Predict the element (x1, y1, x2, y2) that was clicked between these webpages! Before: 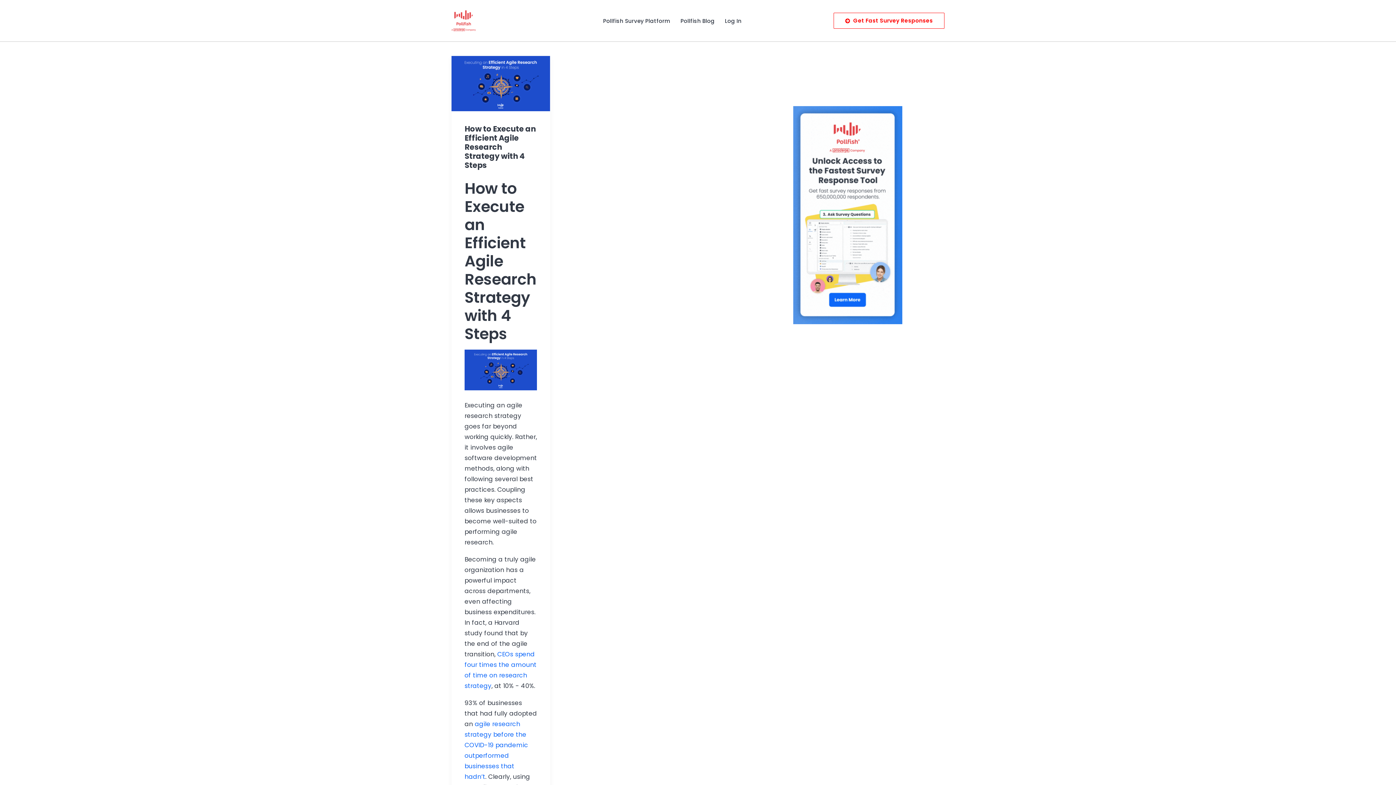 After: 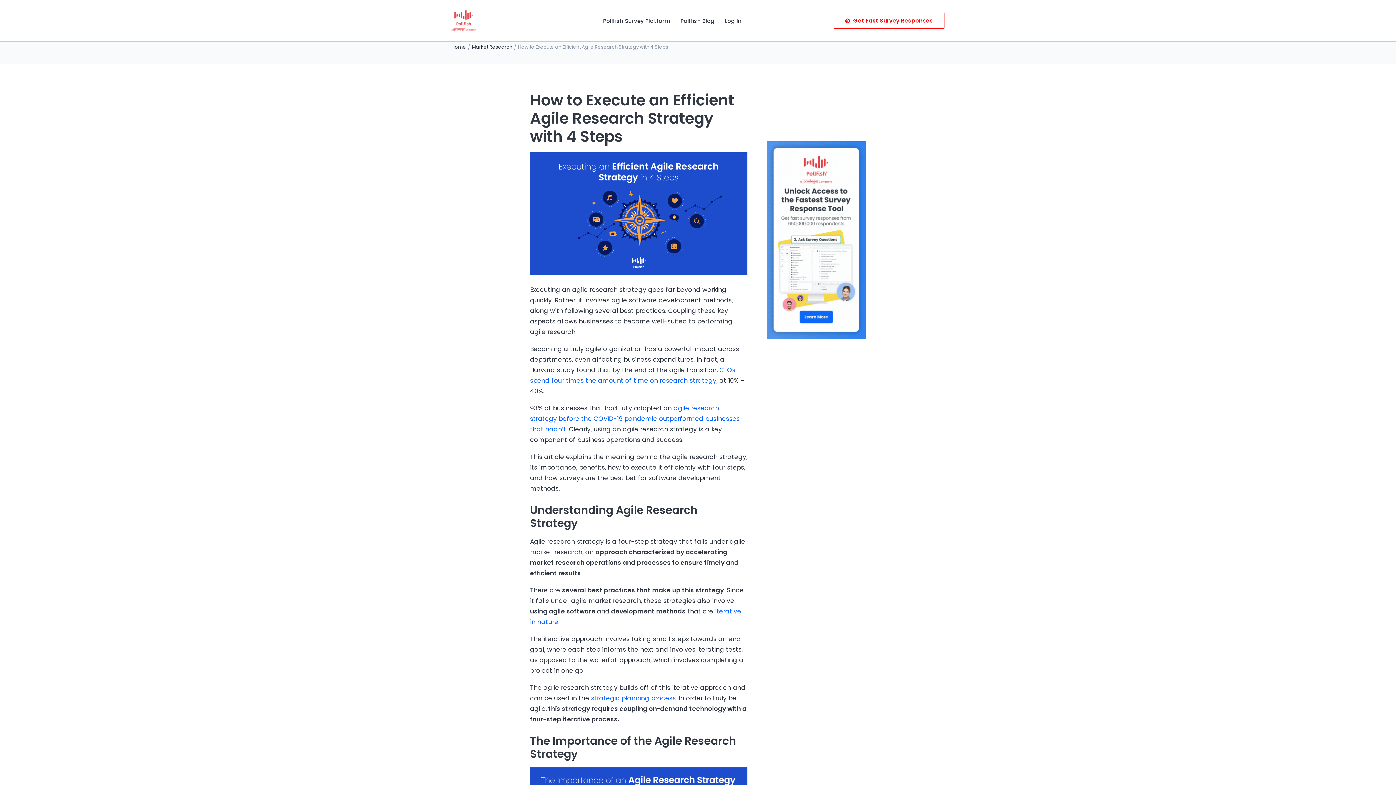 Action: bbox: (464, 123, 536, 170) label: How to Execute an Efficient Agile Research Strategy with 4 Steps